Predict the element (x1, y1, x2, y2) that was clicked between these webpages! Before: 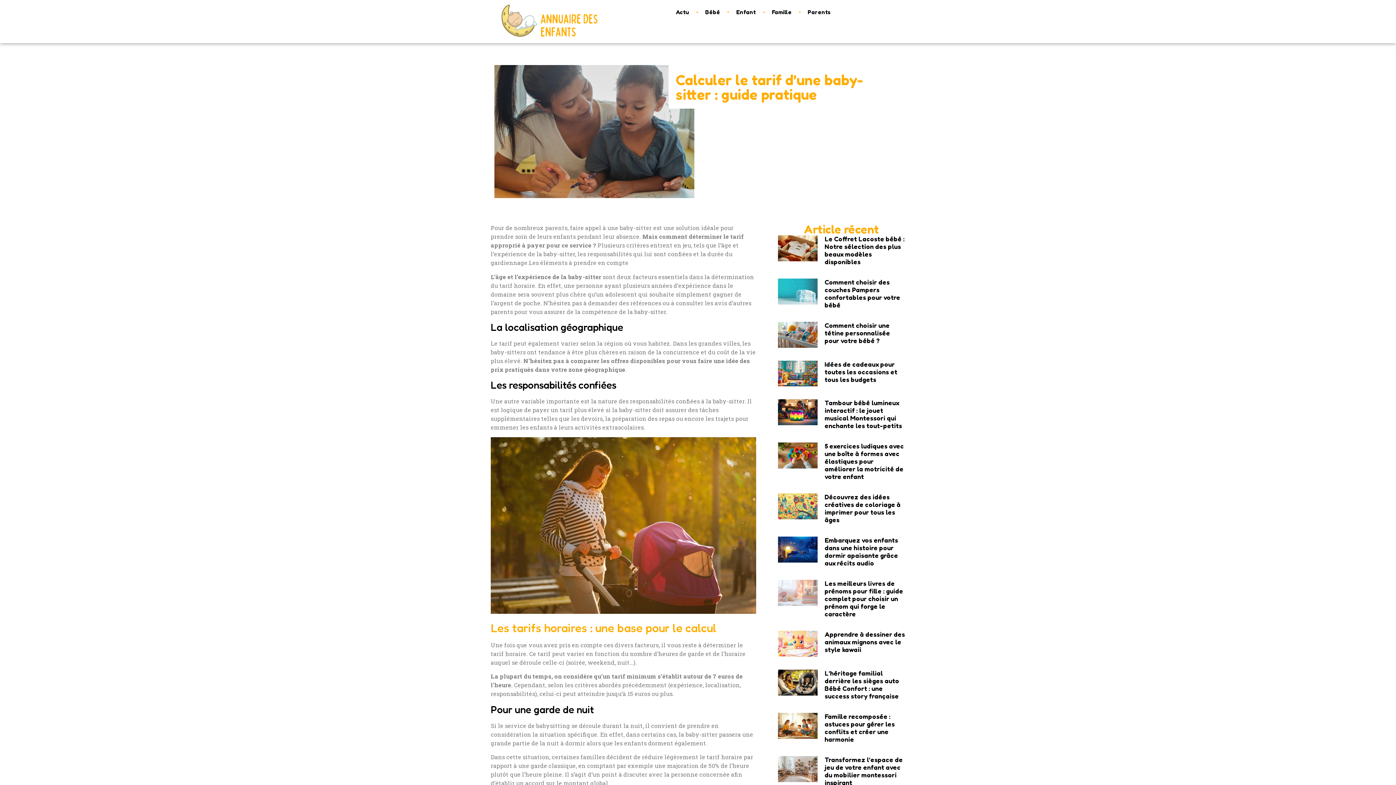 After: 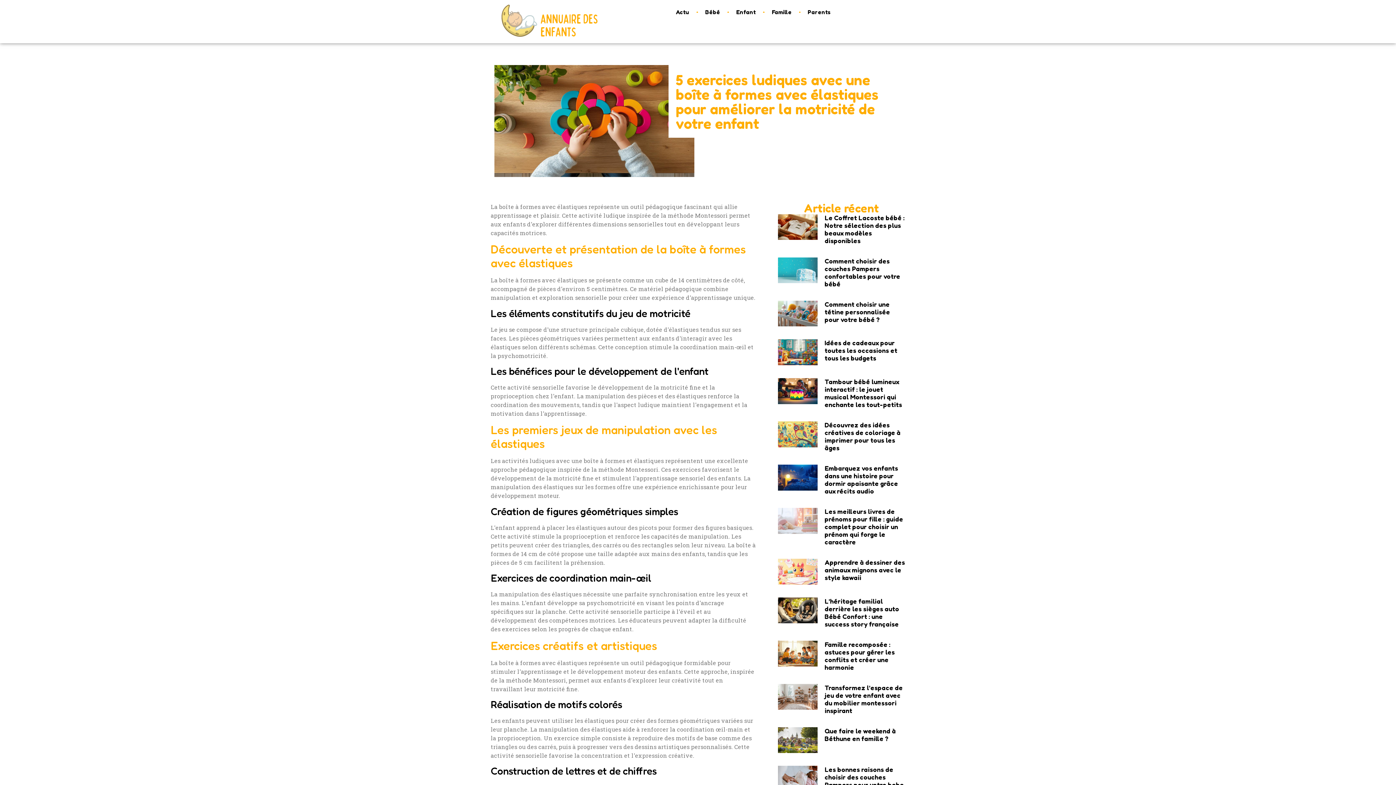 Action: label: 5 exercices ludiques avec une boîte à formes avec élastiques pour améliorer la motricité de votre enfant bbox: (824, 442, 904, 480)